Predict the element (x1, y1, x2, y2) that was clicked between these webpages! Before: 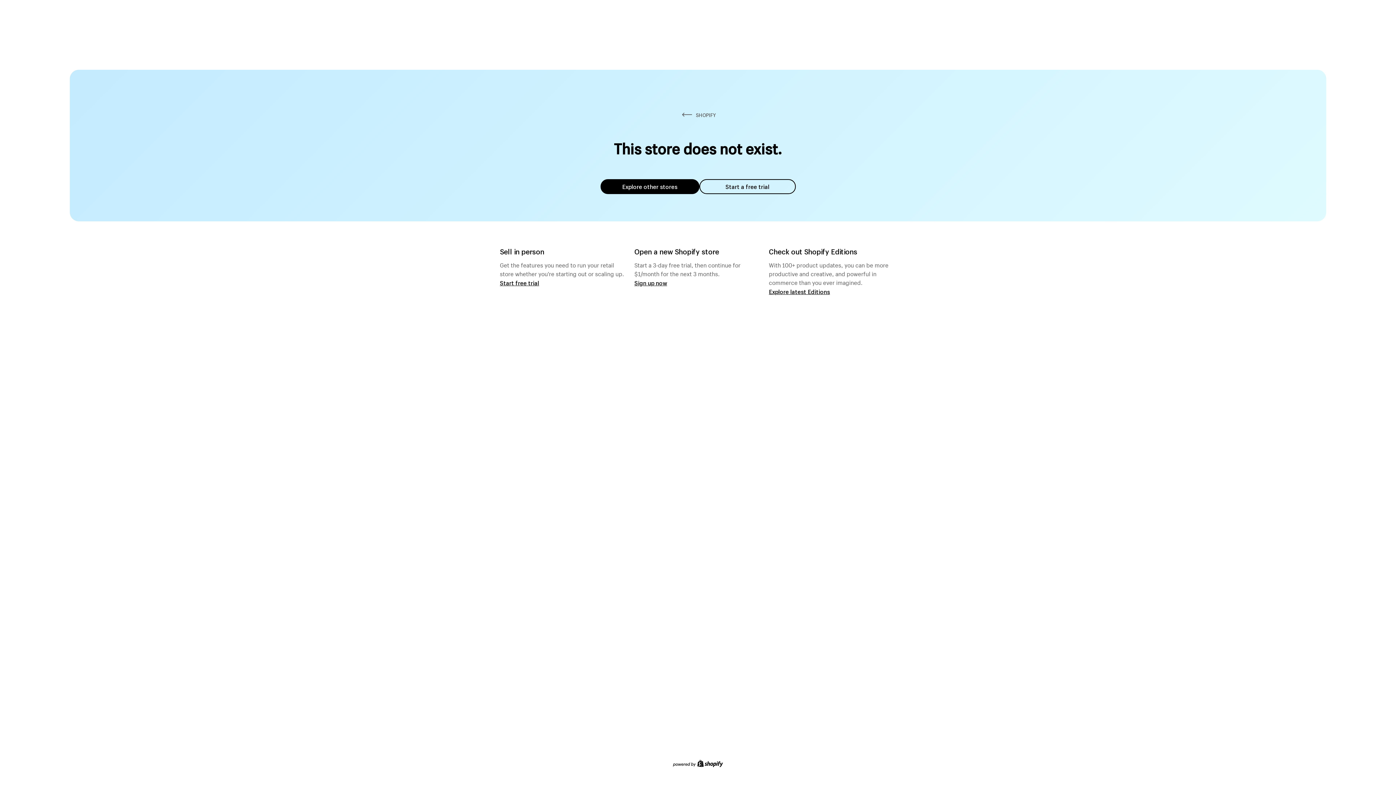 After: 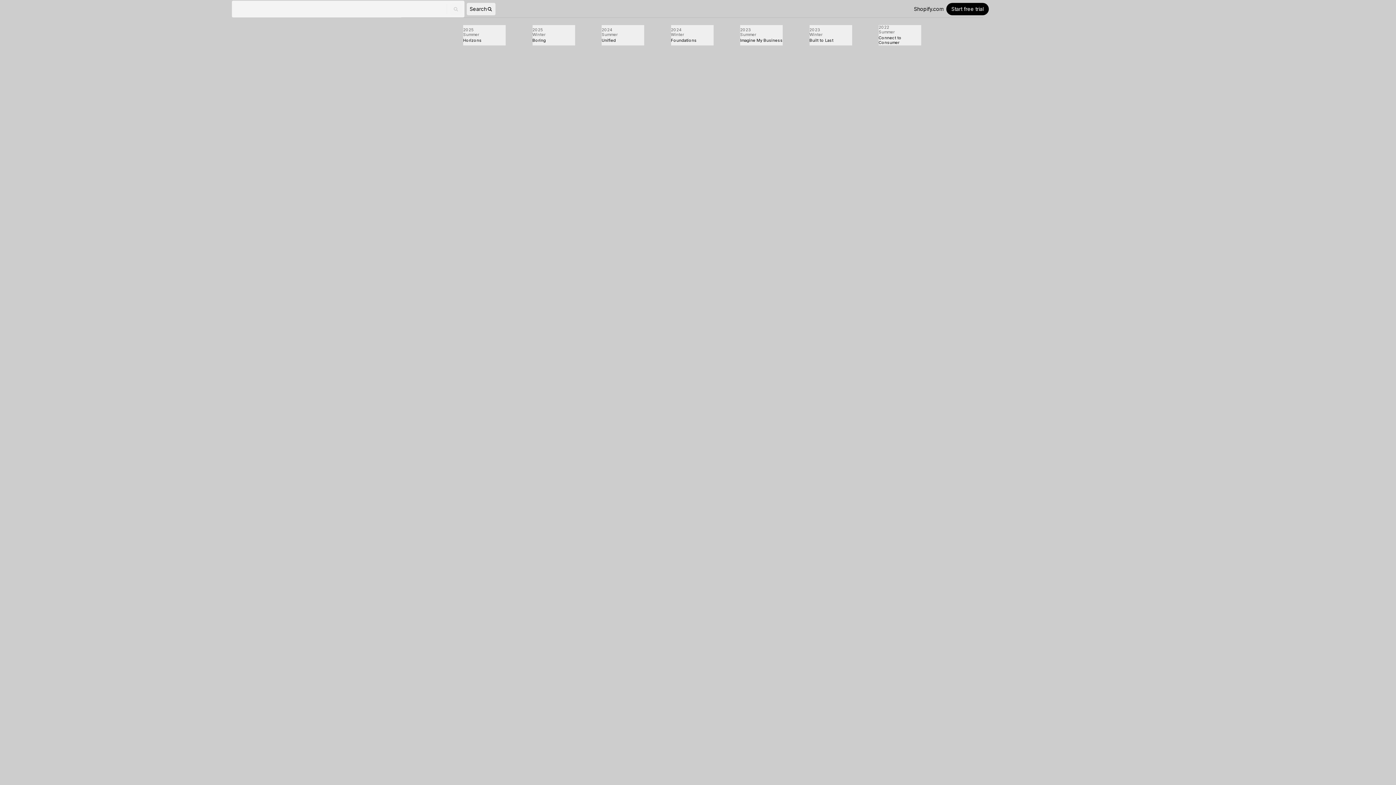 Action: bbox: (769, 287, 830, 295) label: Explore latest Editions